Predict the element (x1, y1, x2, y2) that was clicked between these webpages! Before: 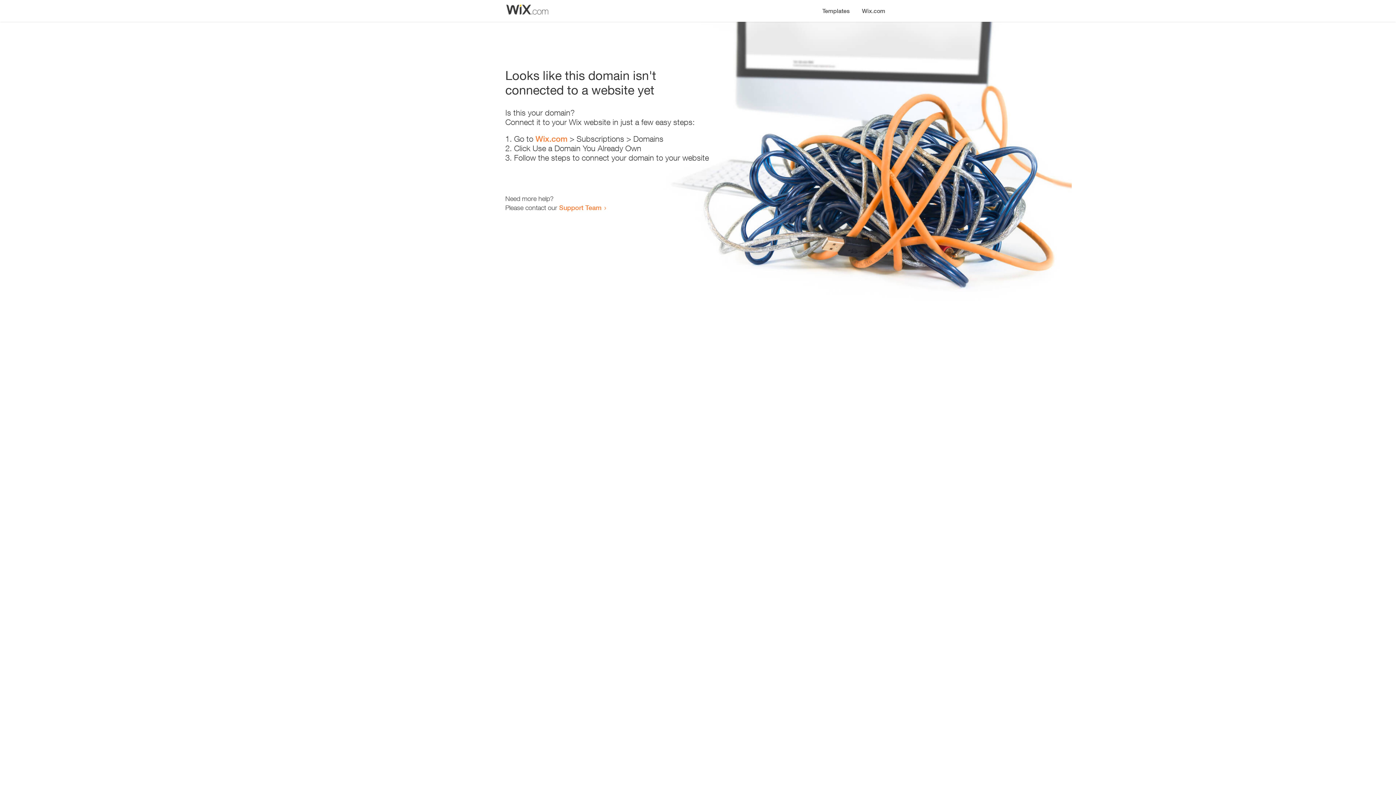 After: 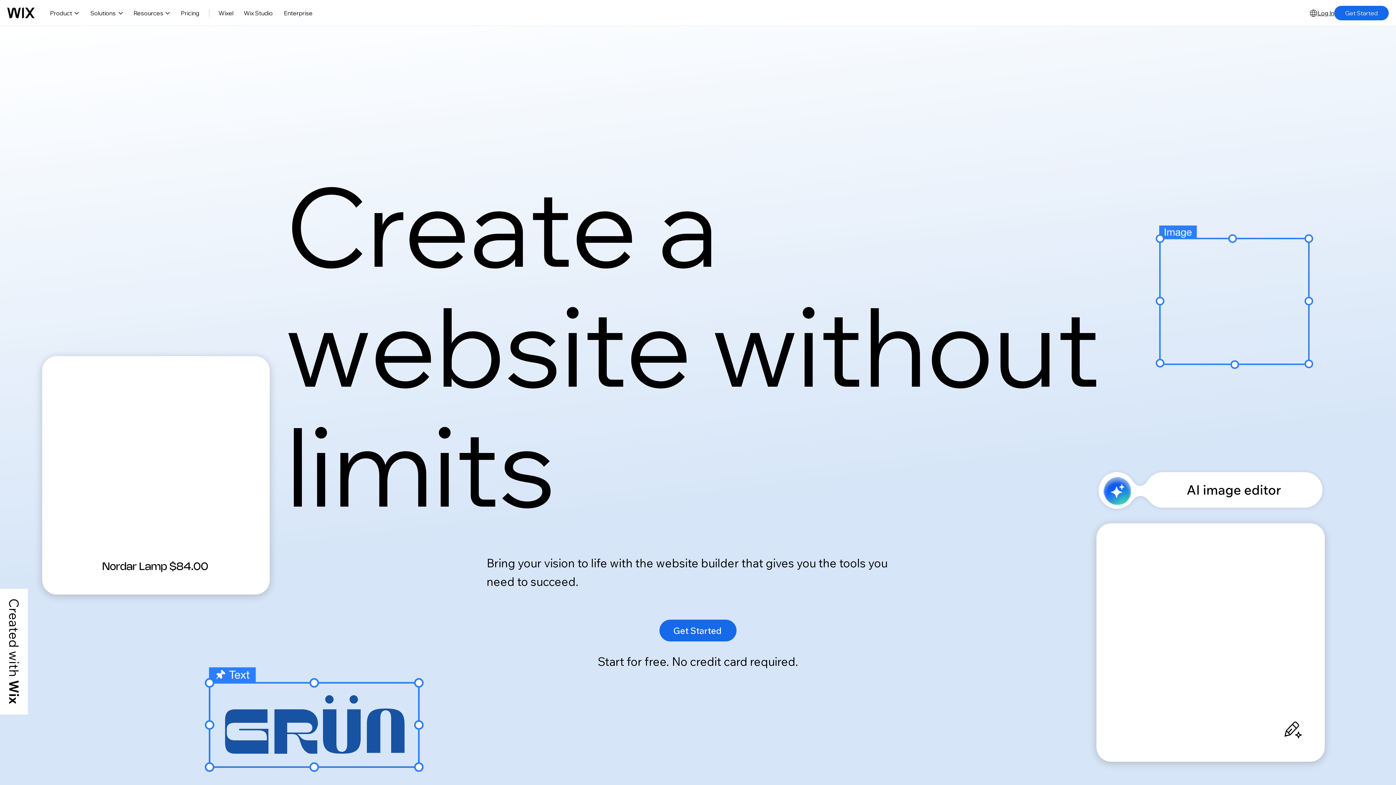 Action: label: Wix.com bbox: (535, 134, 567, 143)